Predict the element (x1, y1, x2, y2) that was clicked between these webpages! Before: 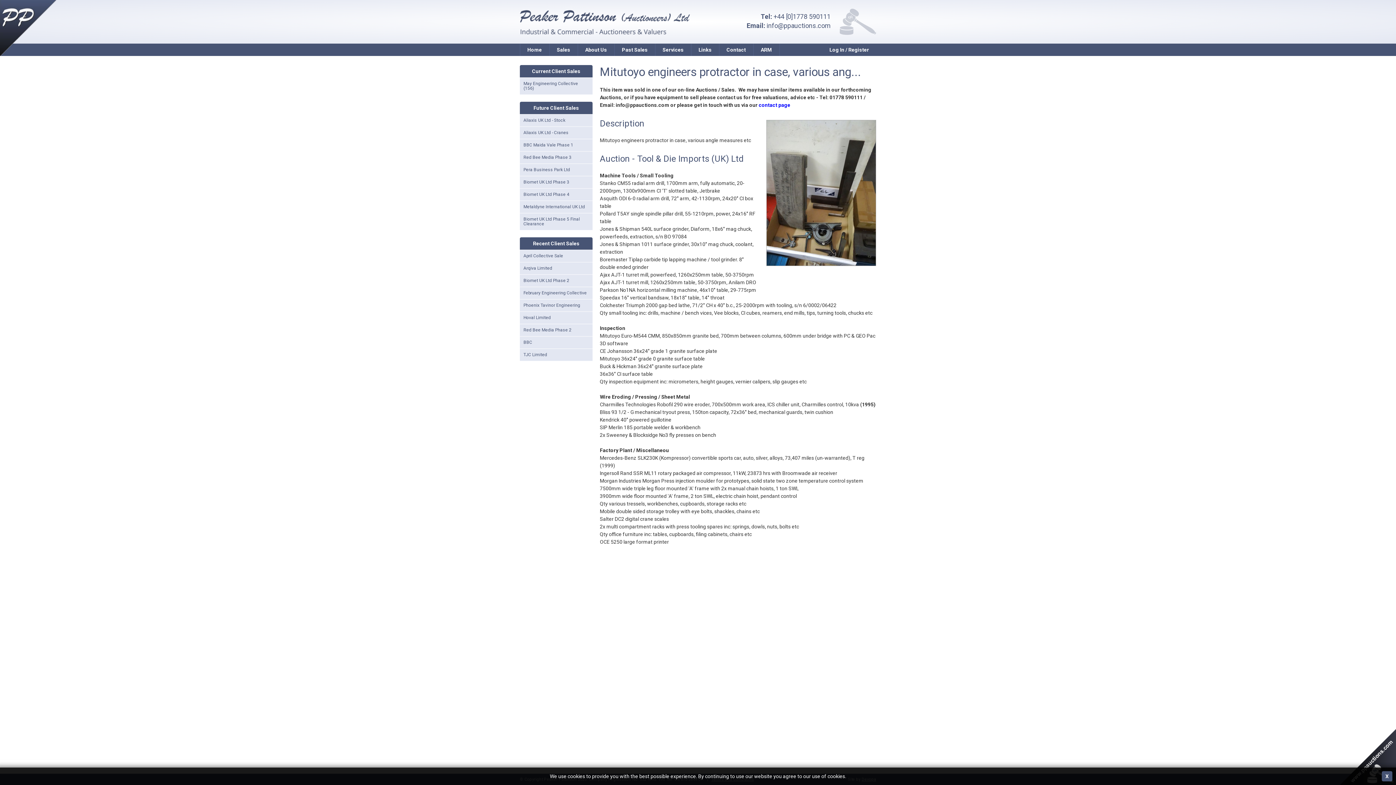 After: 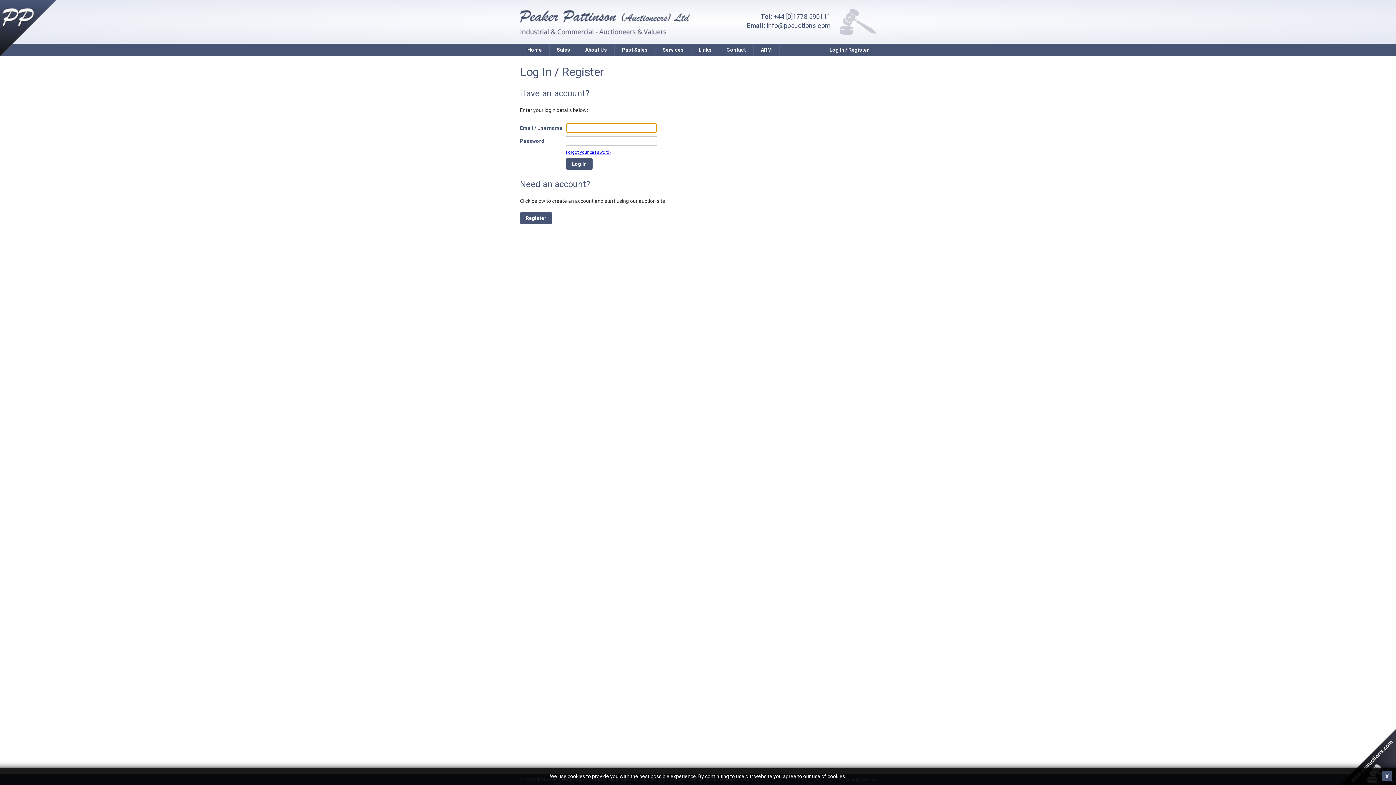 Action: label: Log In / Register bbox: (822, 43, 876, 56)